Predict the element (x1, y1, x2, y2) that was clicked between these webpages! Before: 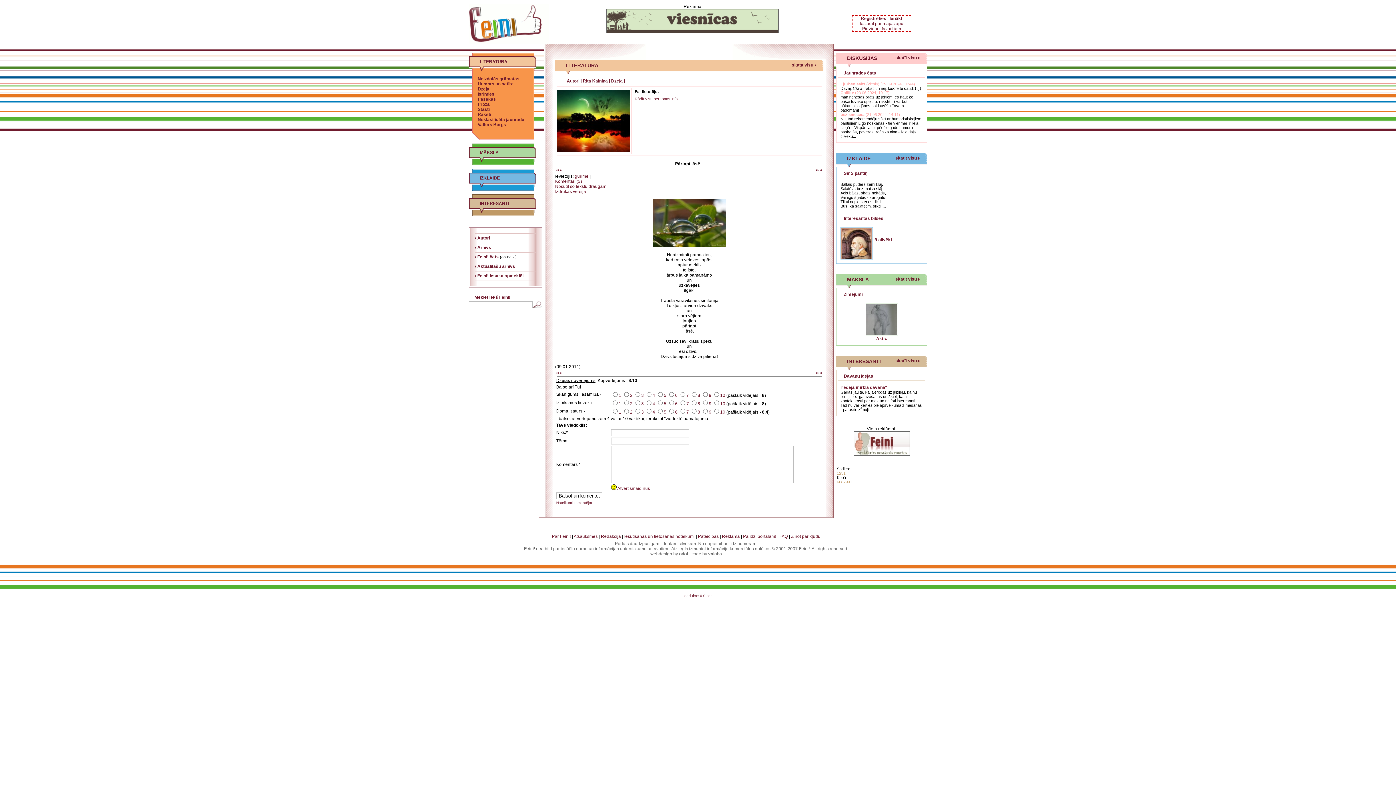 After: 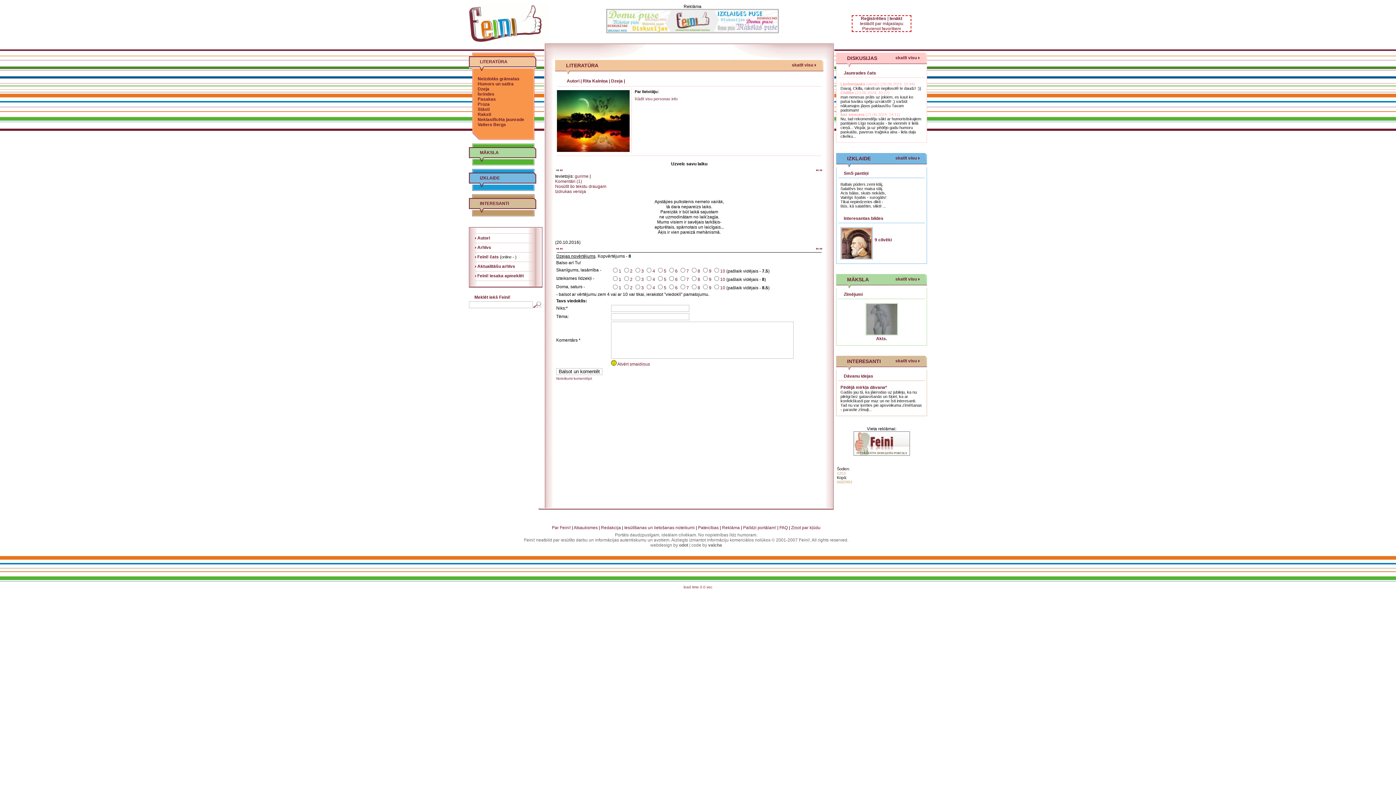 Action: label:   bbox: (816, 167, 822, 172)